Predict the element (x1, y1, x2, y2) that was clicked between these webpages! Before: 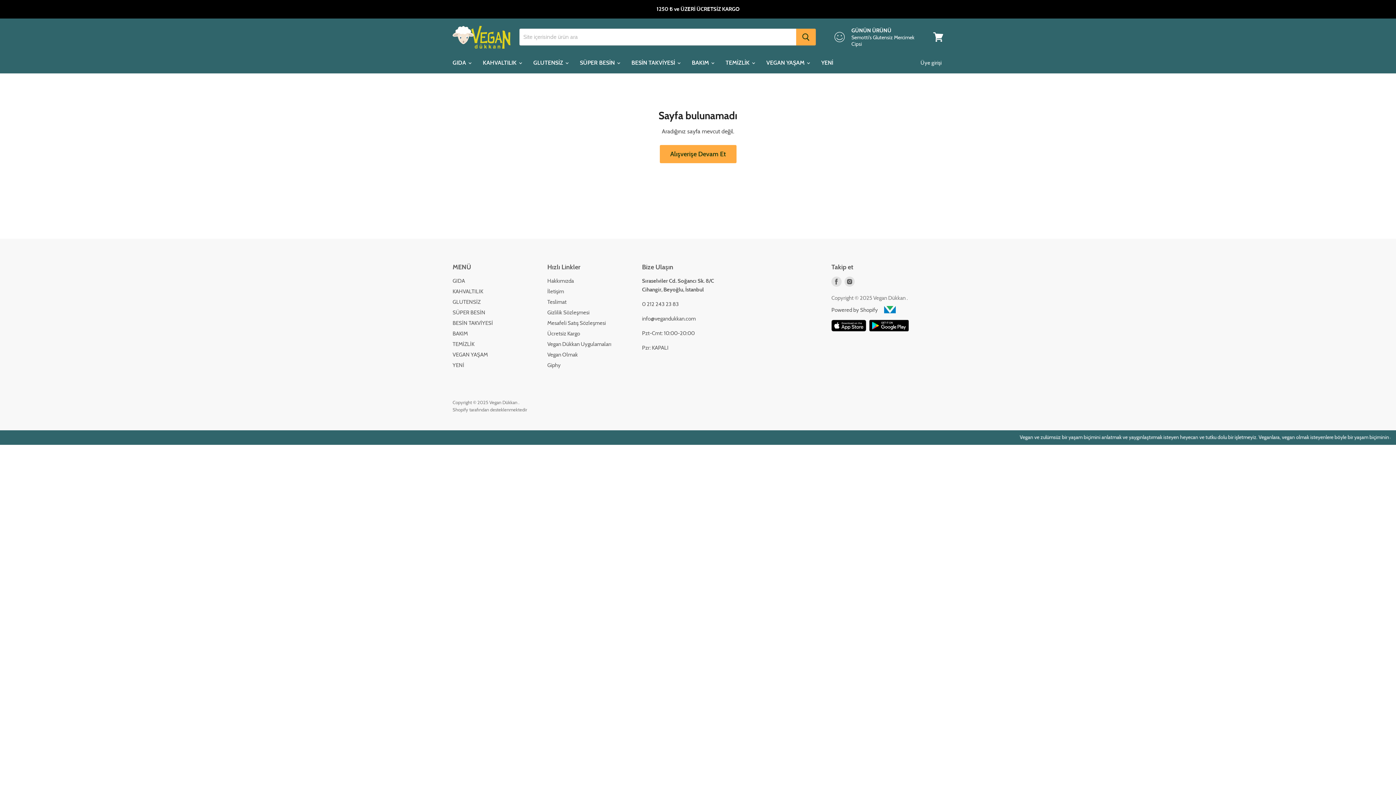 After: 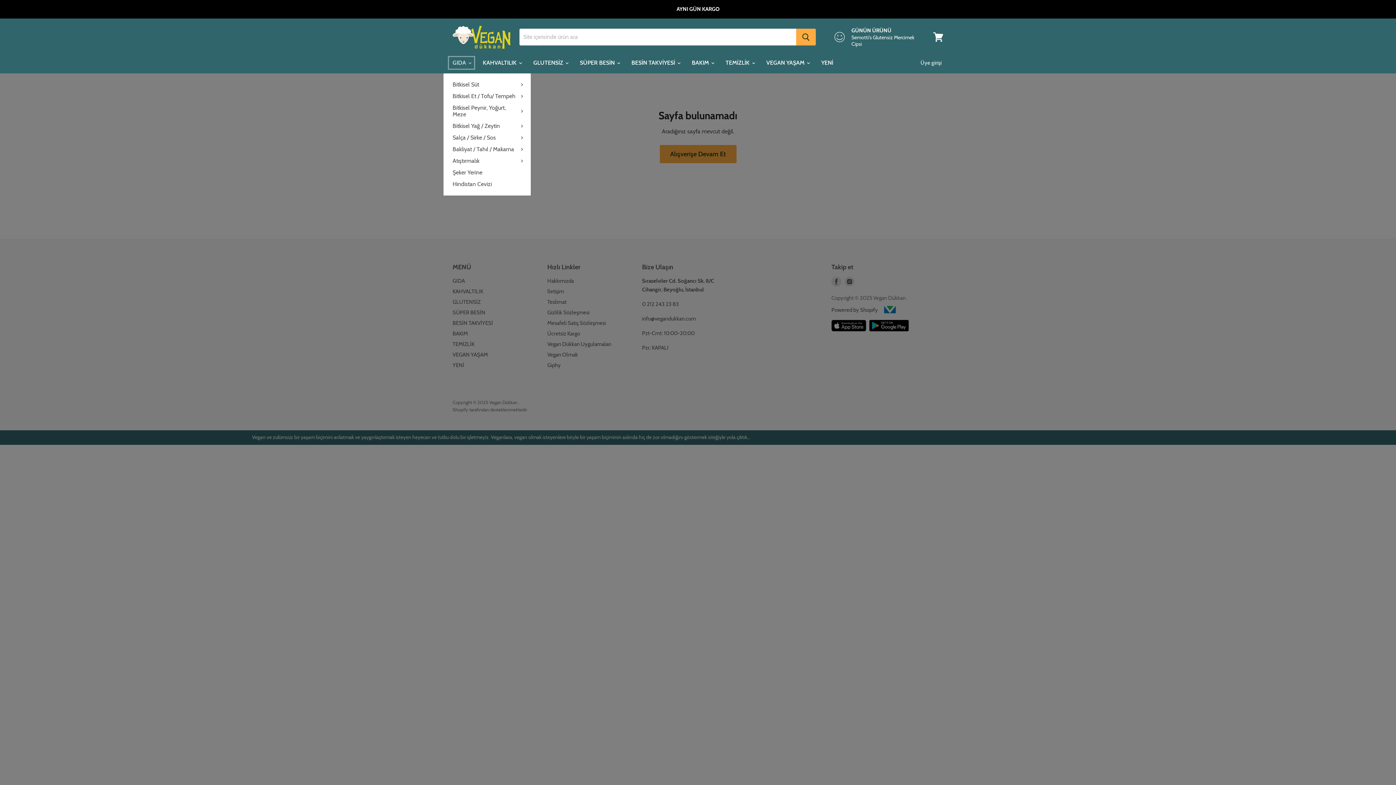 Action: label: GIDA  bbox: (447, 55, 476, 70)